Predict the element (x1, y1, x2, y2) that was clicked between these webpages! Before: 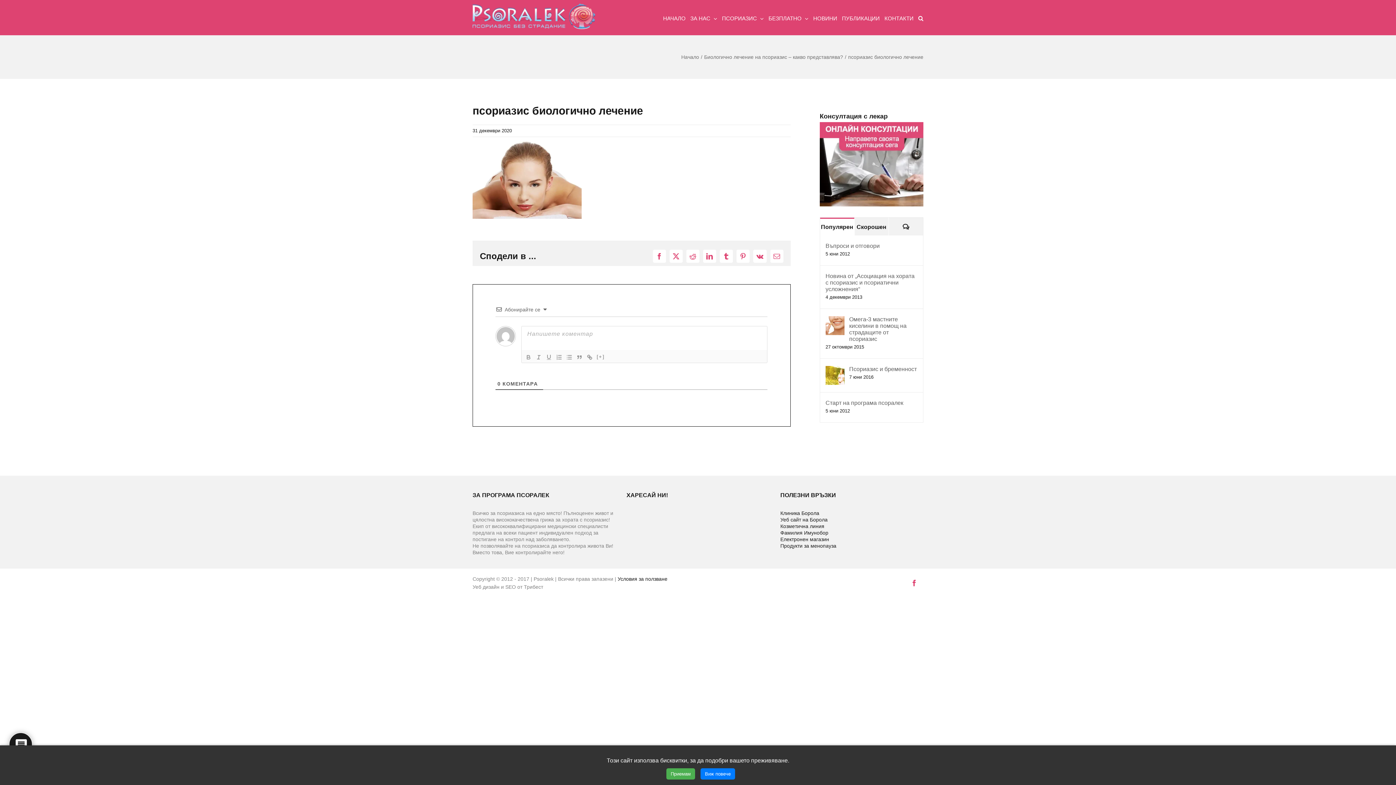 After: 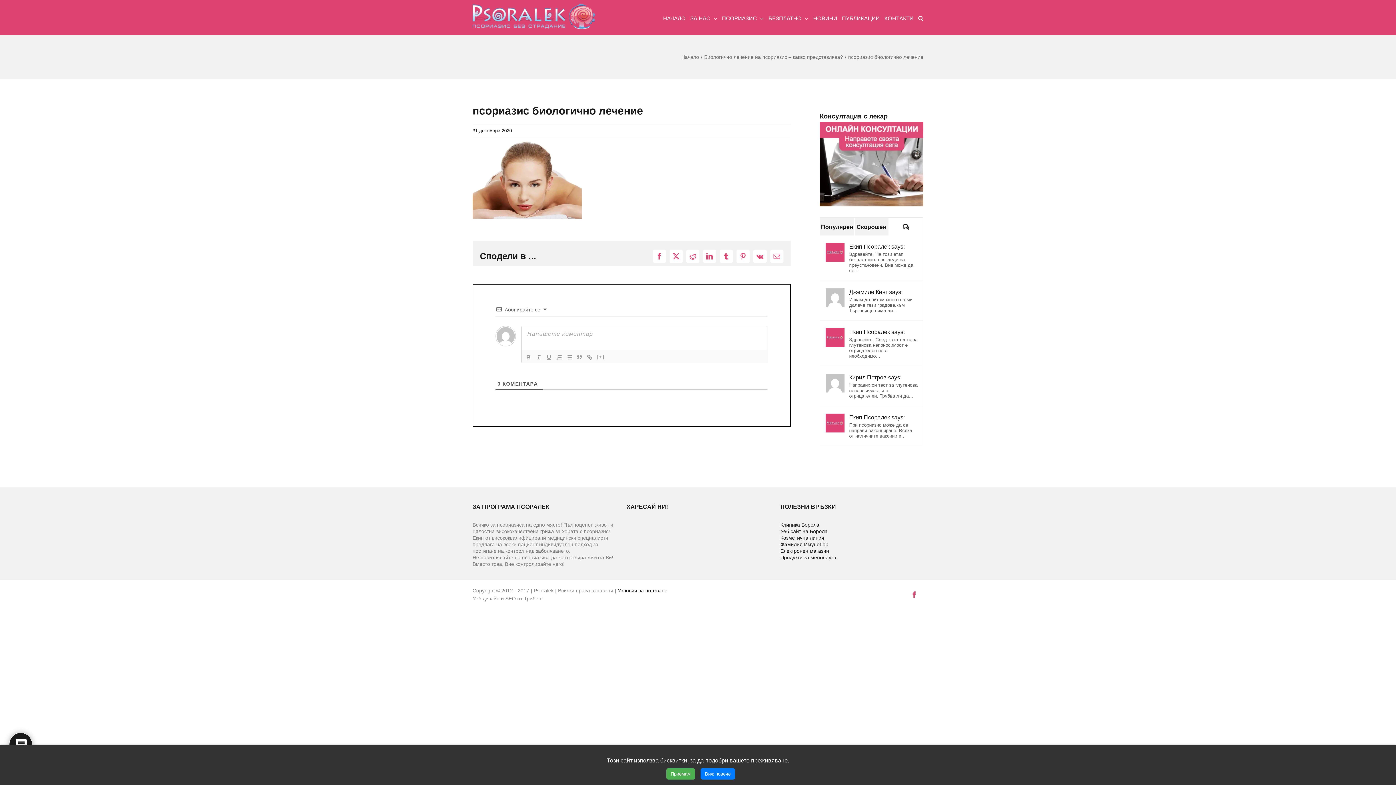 Action: label: Коментари bbox: (889, 217, 923, 235)